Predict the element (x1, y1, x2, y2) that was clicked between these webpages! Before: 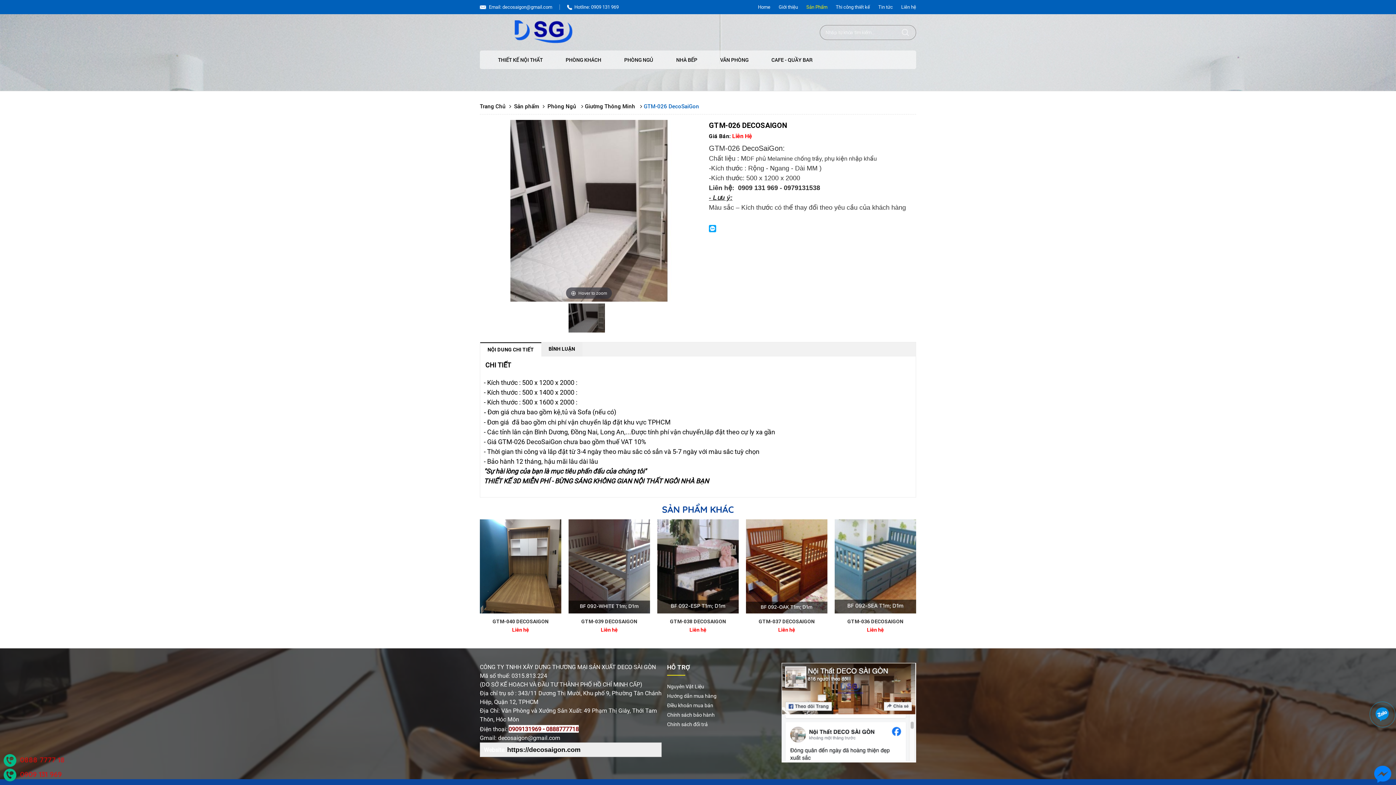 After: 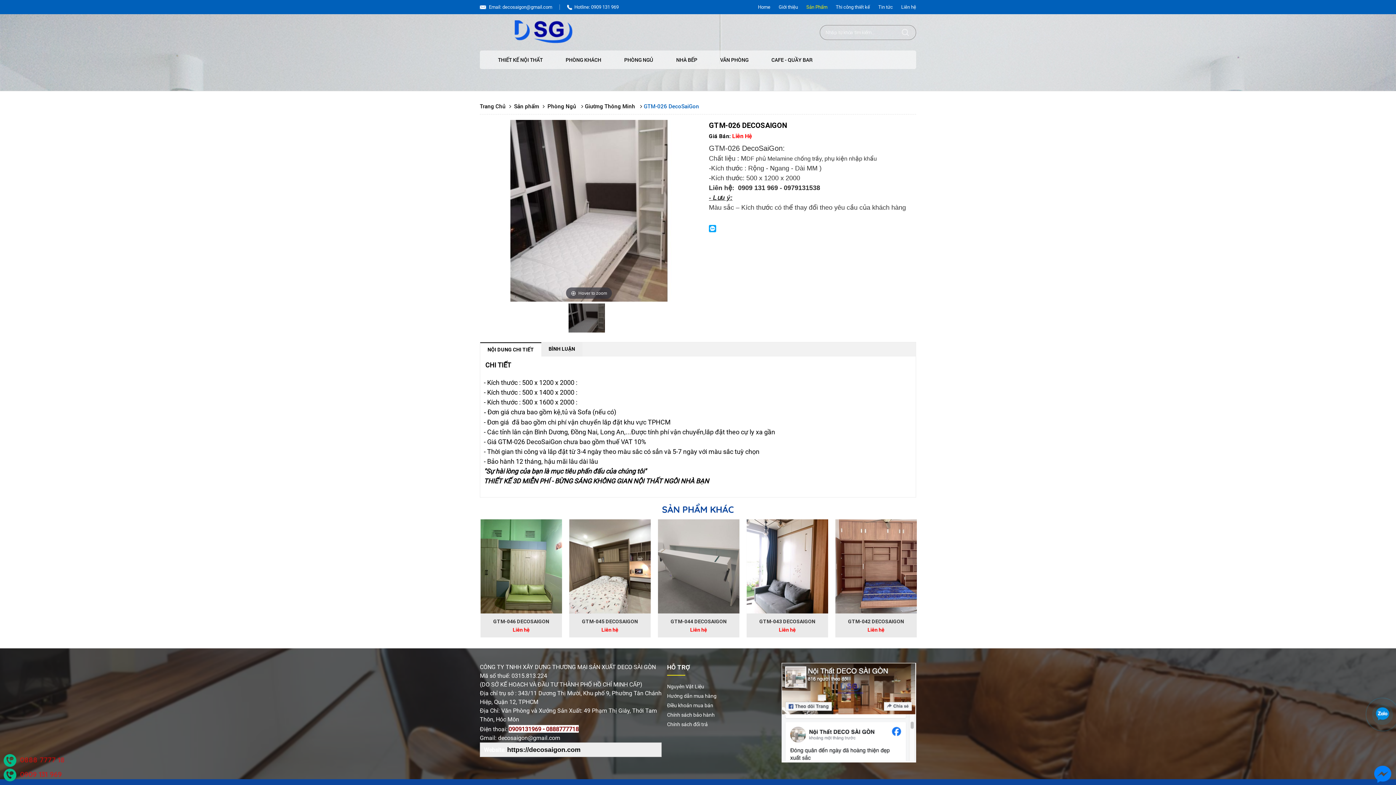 Action: label: NỘI DUNG CHI TIẾT bbox: (487, 346, 534, 352)